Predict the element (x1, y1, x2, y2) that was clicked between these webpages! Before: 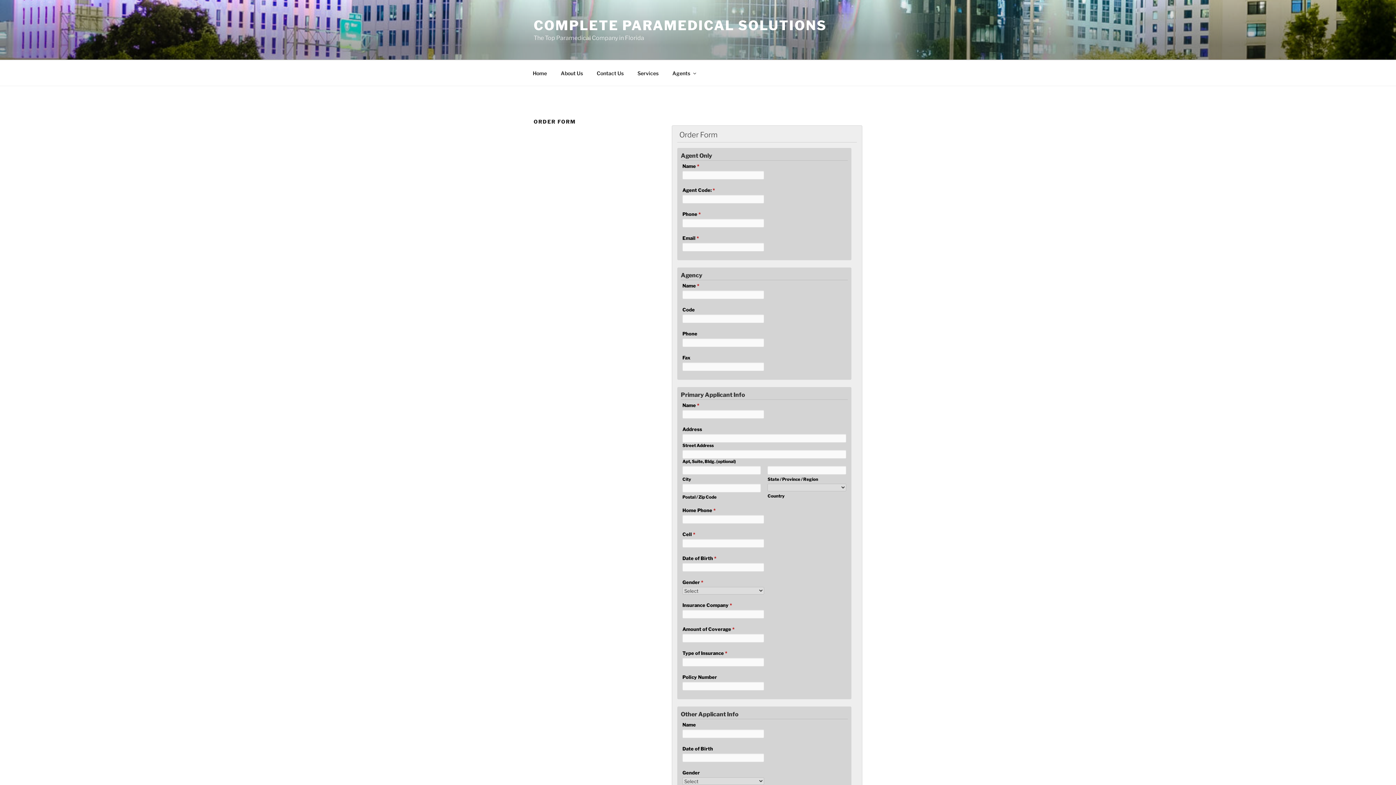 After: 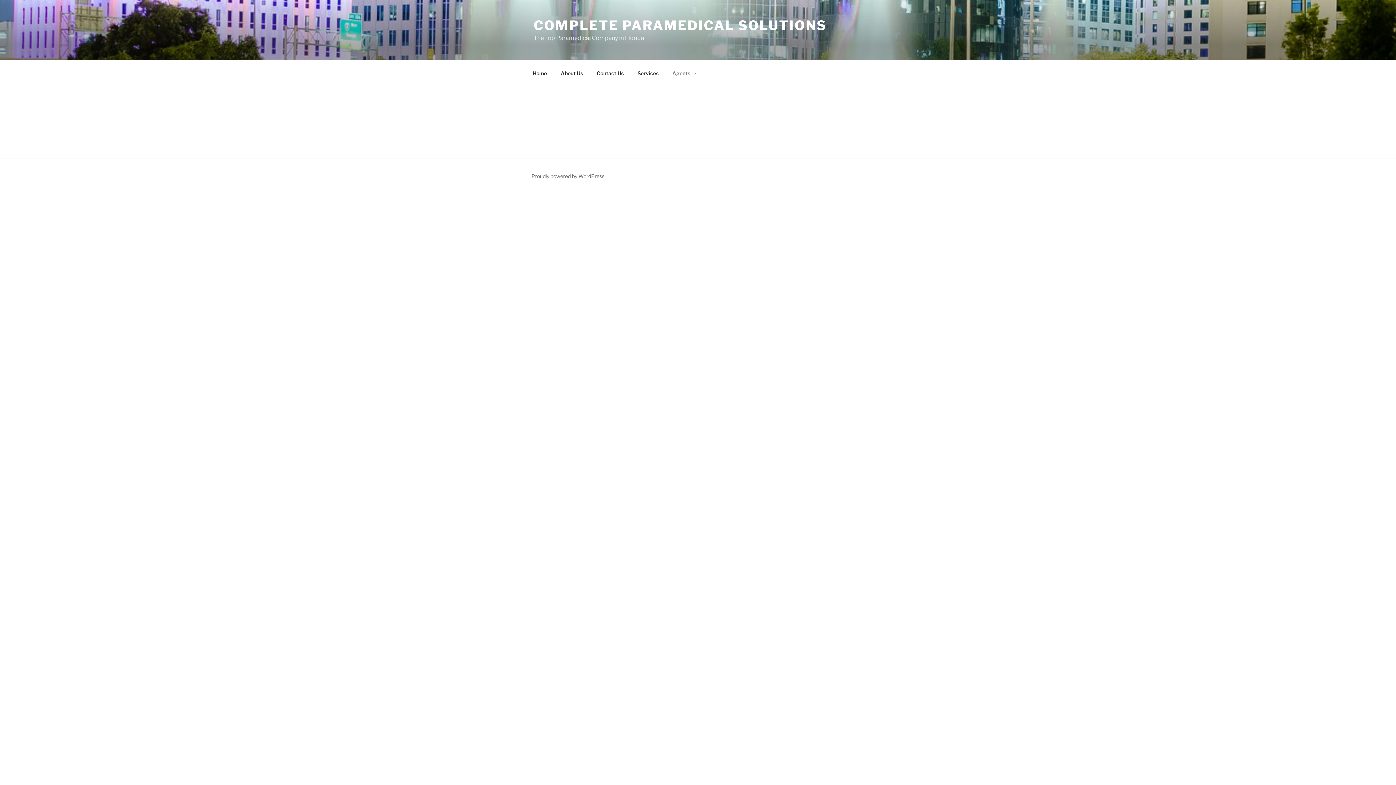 Action: label: Agents bbox: (666, 64, 701, 82)